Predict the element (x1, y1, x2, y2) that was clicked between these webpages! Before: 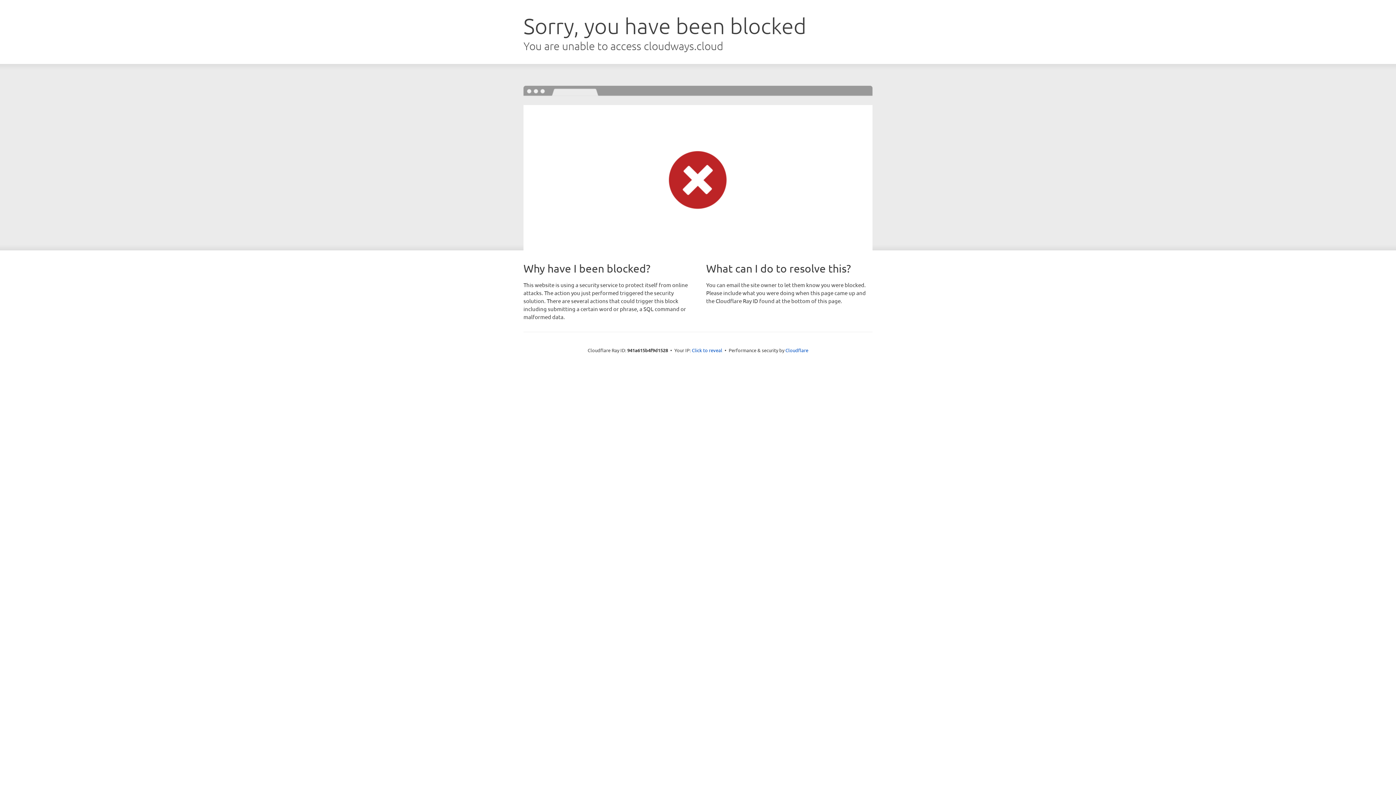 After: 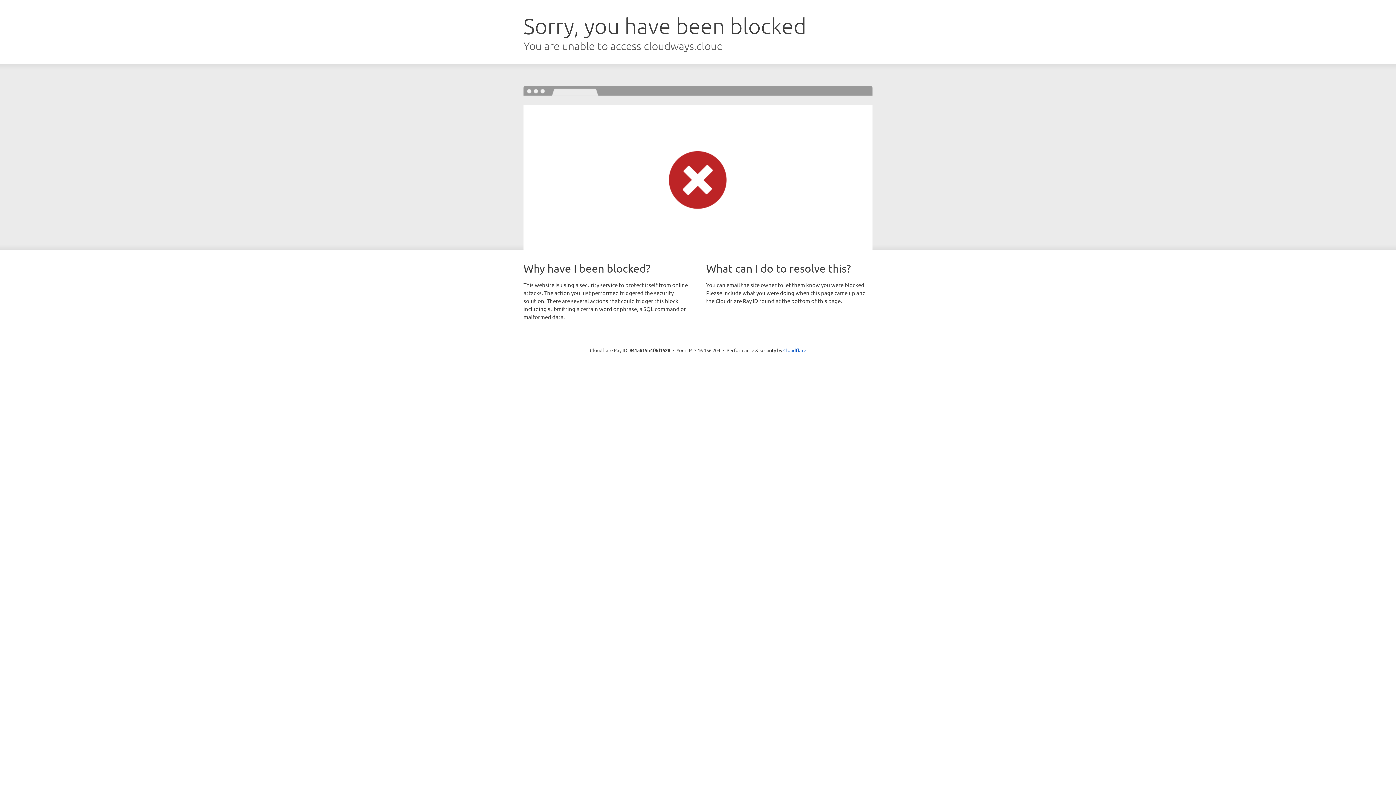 Action: bbox: (692, 346, 722, 353) label: Click to reveal